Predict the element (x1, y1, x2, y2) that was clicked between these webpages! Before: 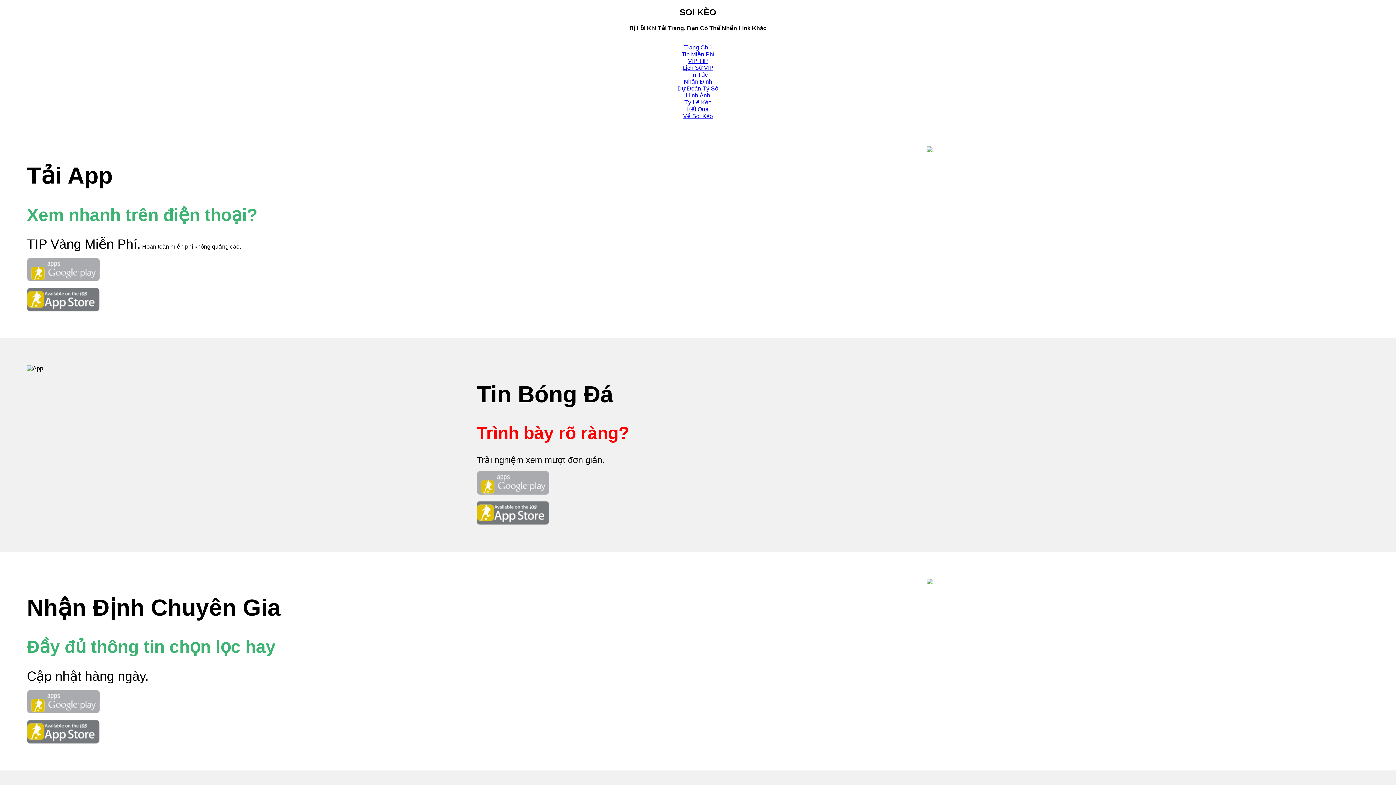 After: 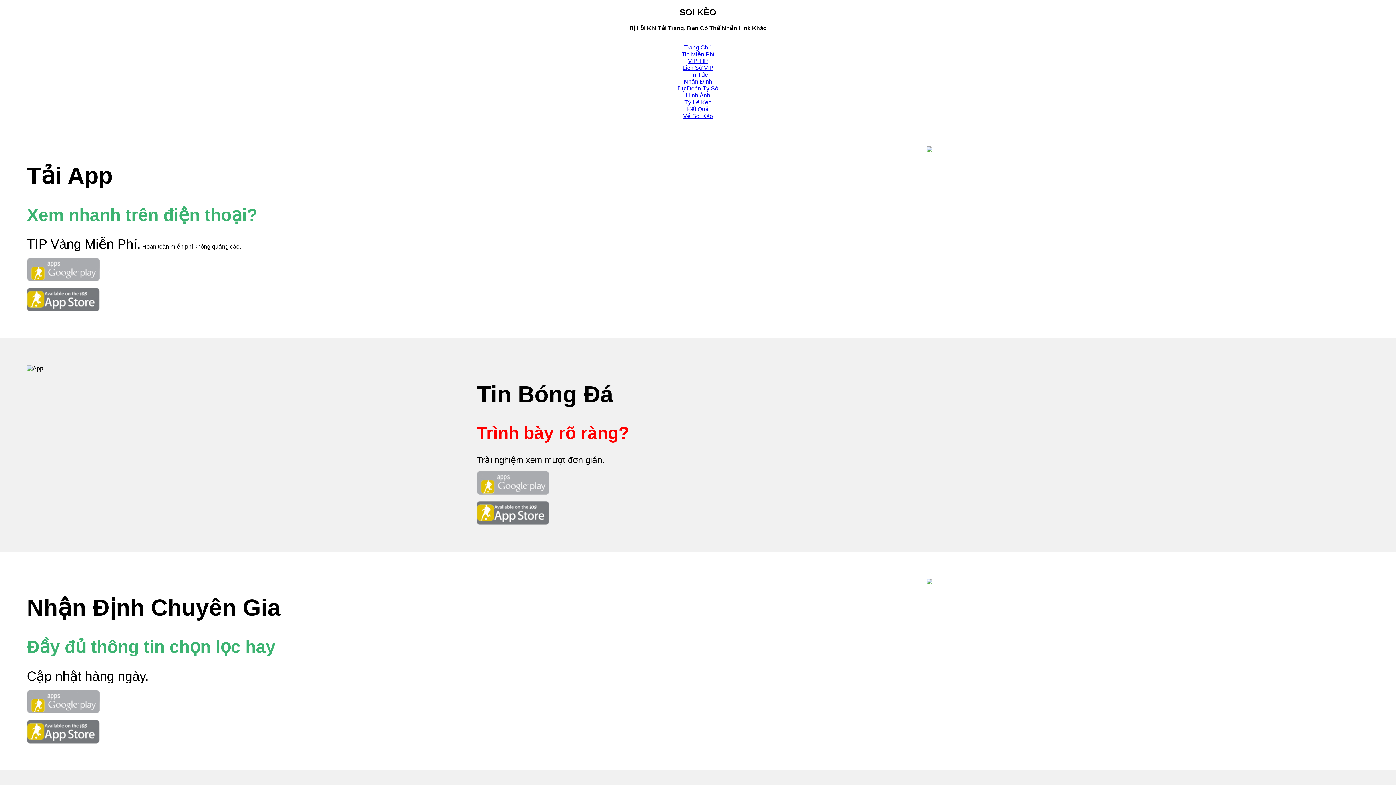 Action: bbox: (476, 501, 1369, 524)